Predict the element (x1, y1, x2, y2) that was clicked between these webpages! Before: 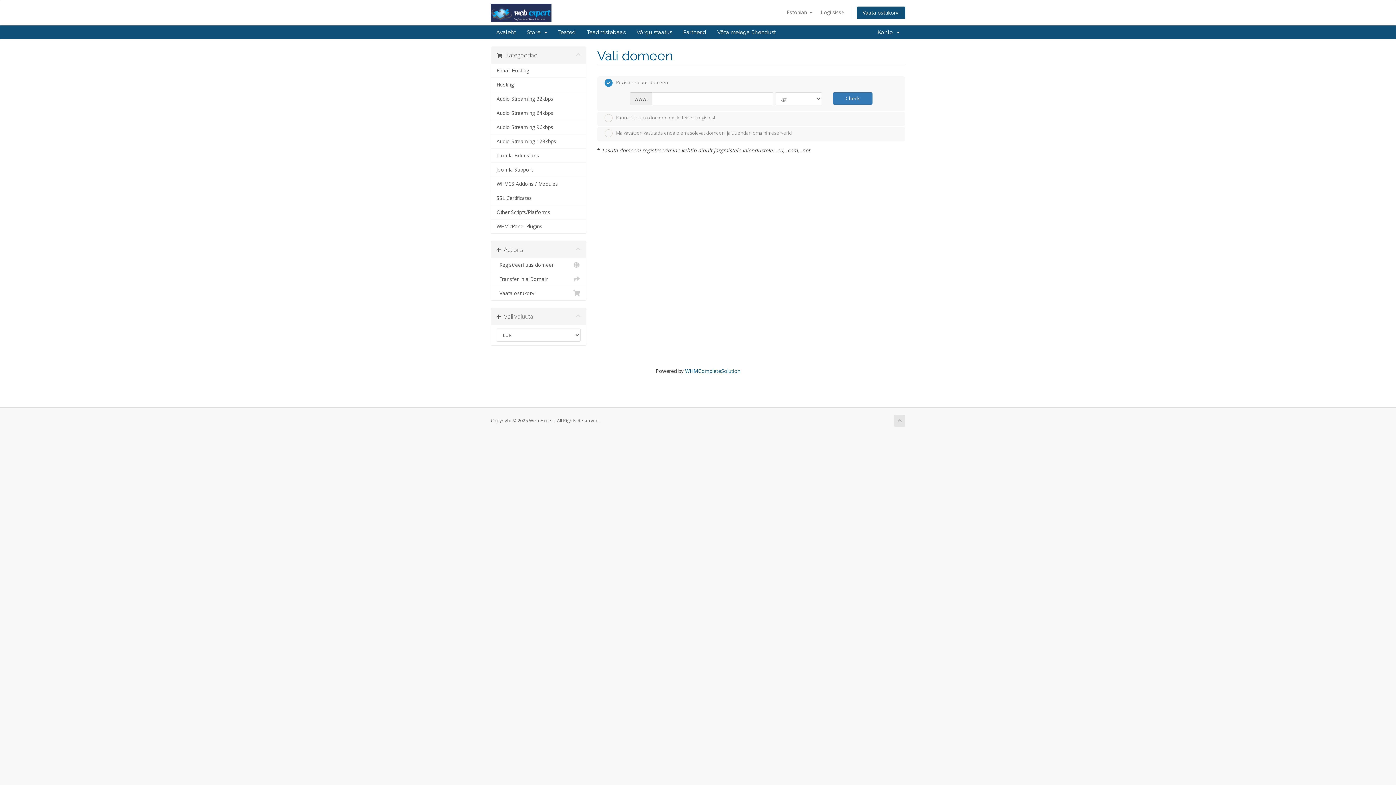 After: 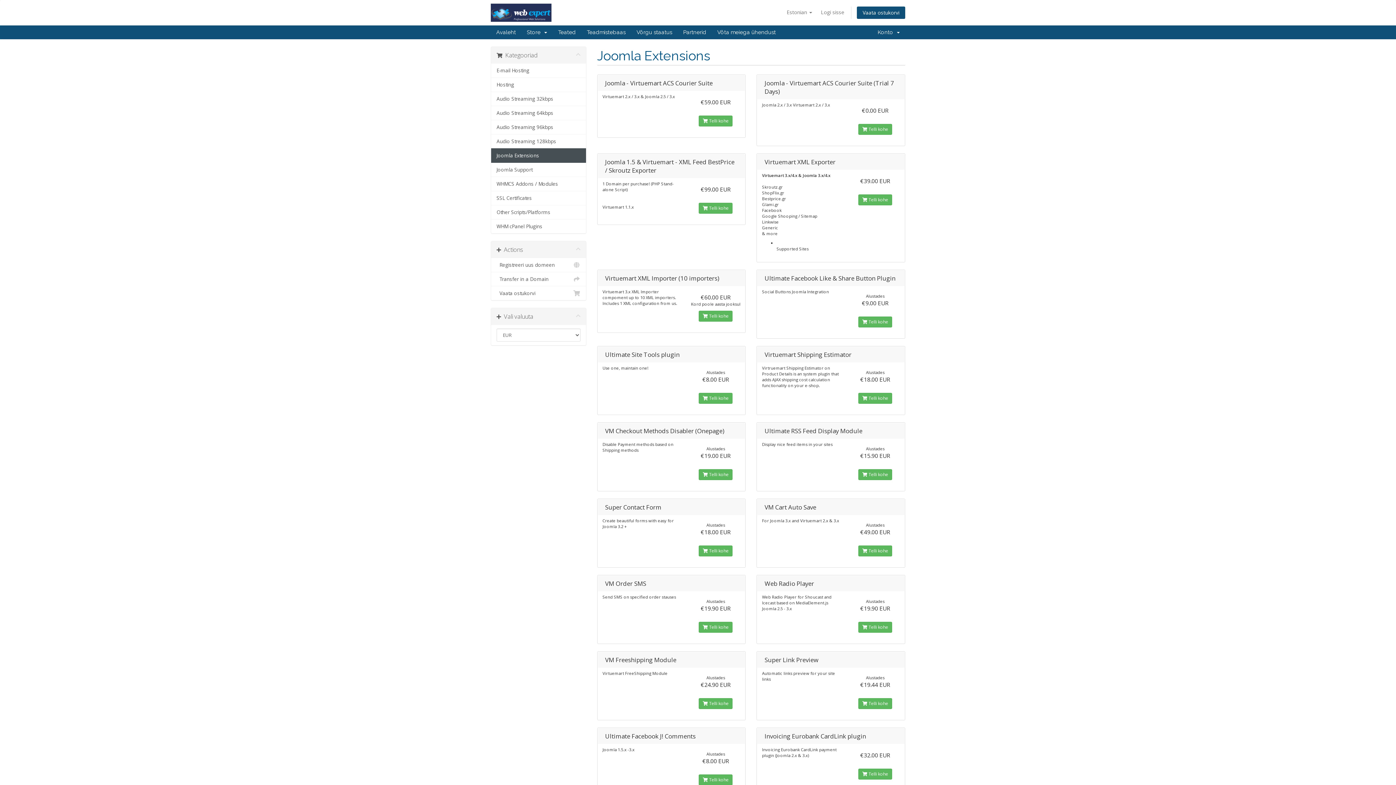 Action: label: Joomla Extensions bbox: (491, 148, 586, 162)